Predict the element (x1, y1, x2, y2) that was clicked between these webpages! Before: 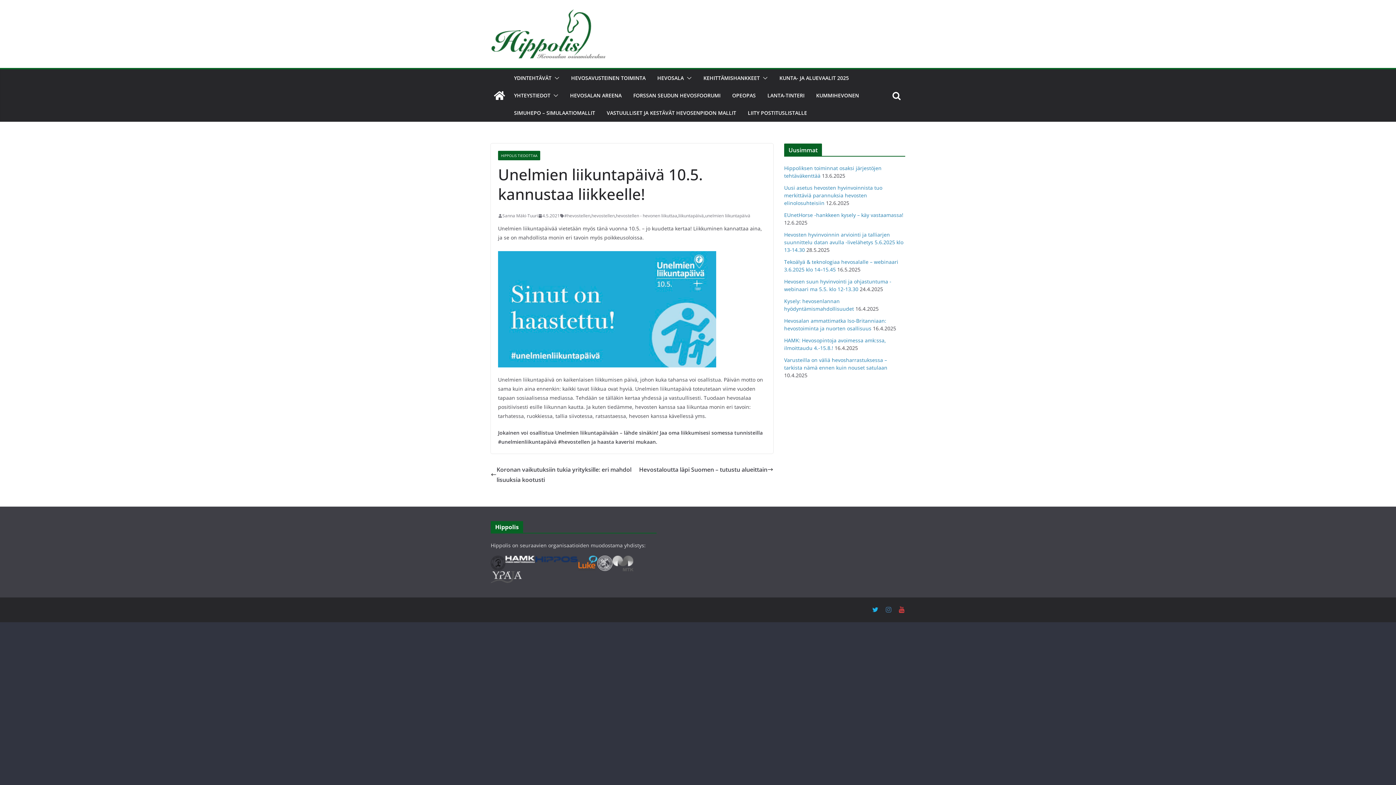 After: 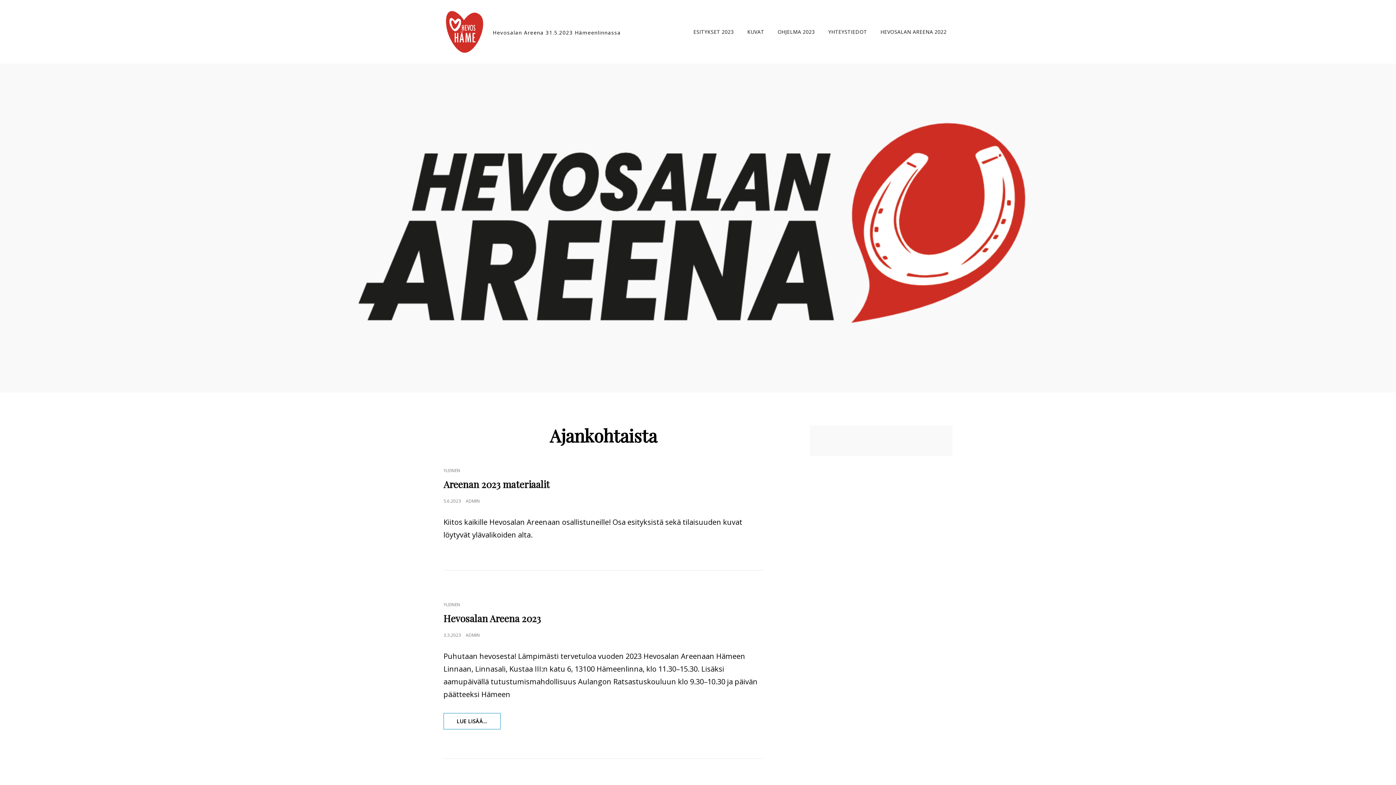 Action: bbox: (570, 90, 621, 100) label: HEVOSALAN AREENA